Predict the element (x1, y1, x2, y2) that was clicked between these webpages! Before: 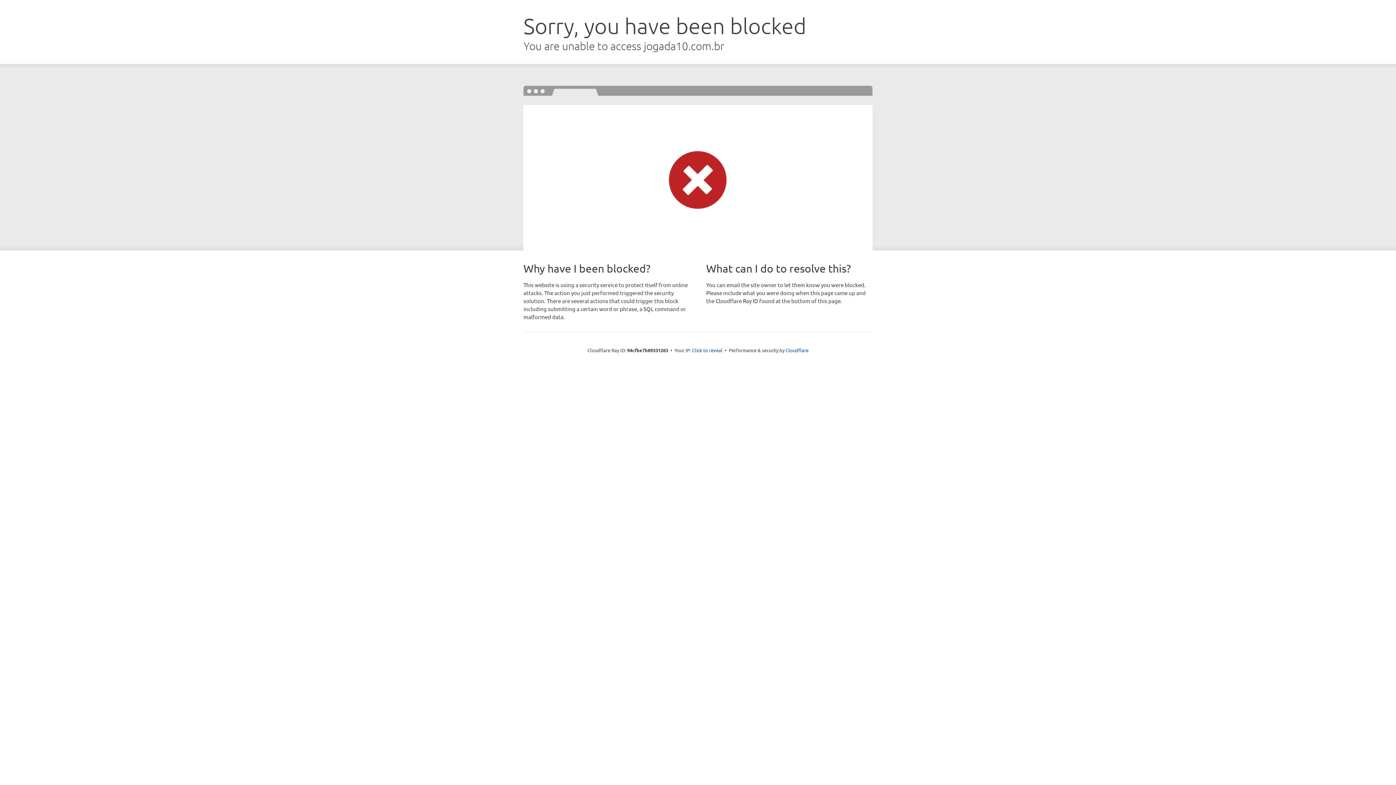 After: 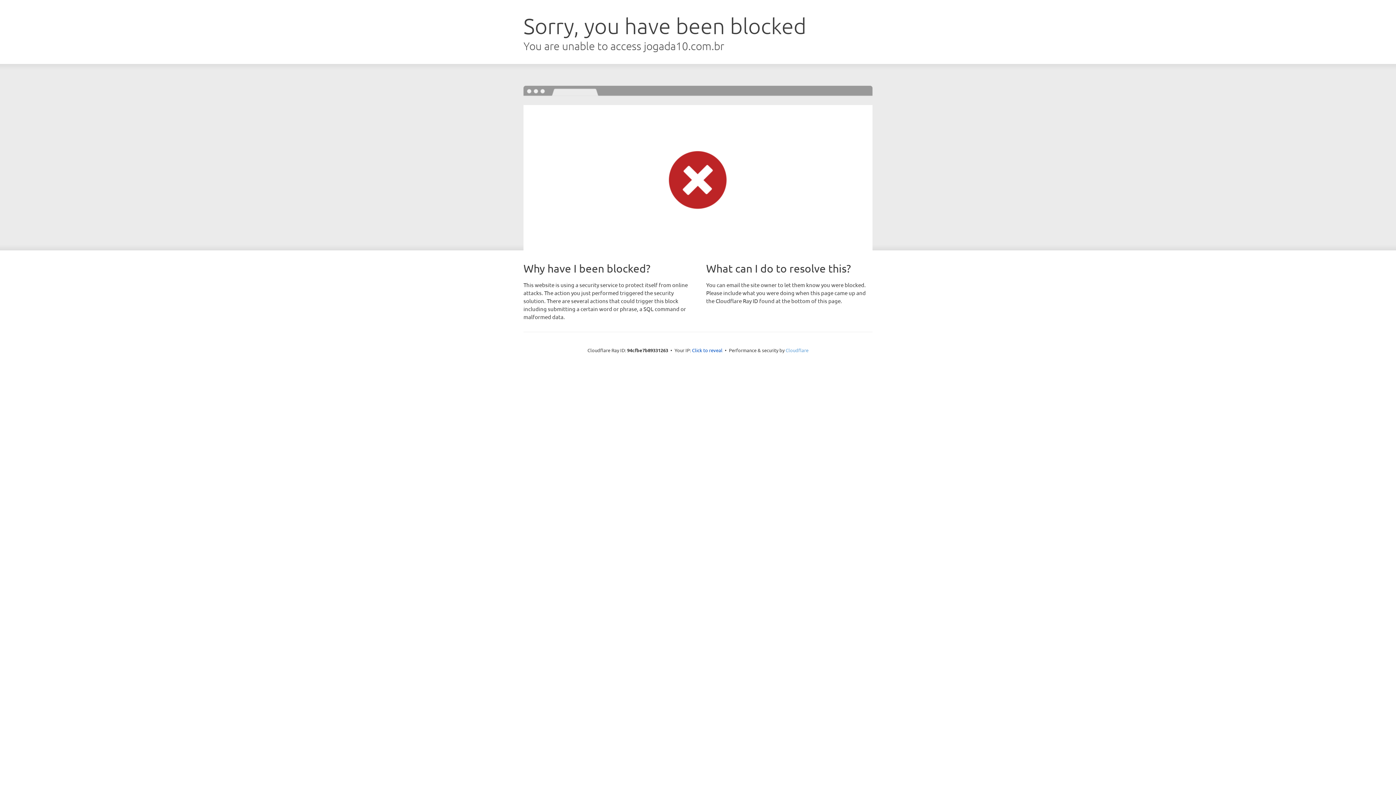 Action: bbox: (785, 347, 808, 353) label: Cloudflare